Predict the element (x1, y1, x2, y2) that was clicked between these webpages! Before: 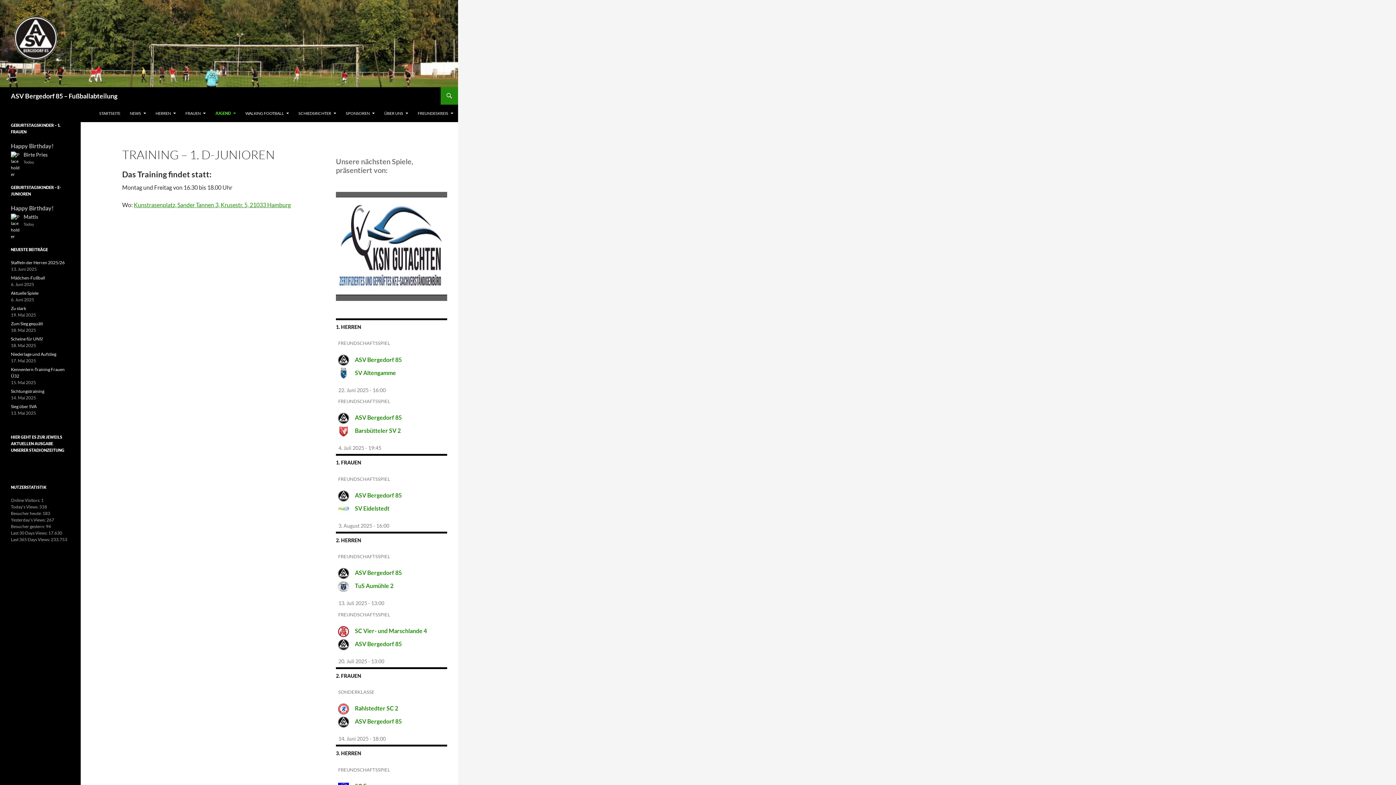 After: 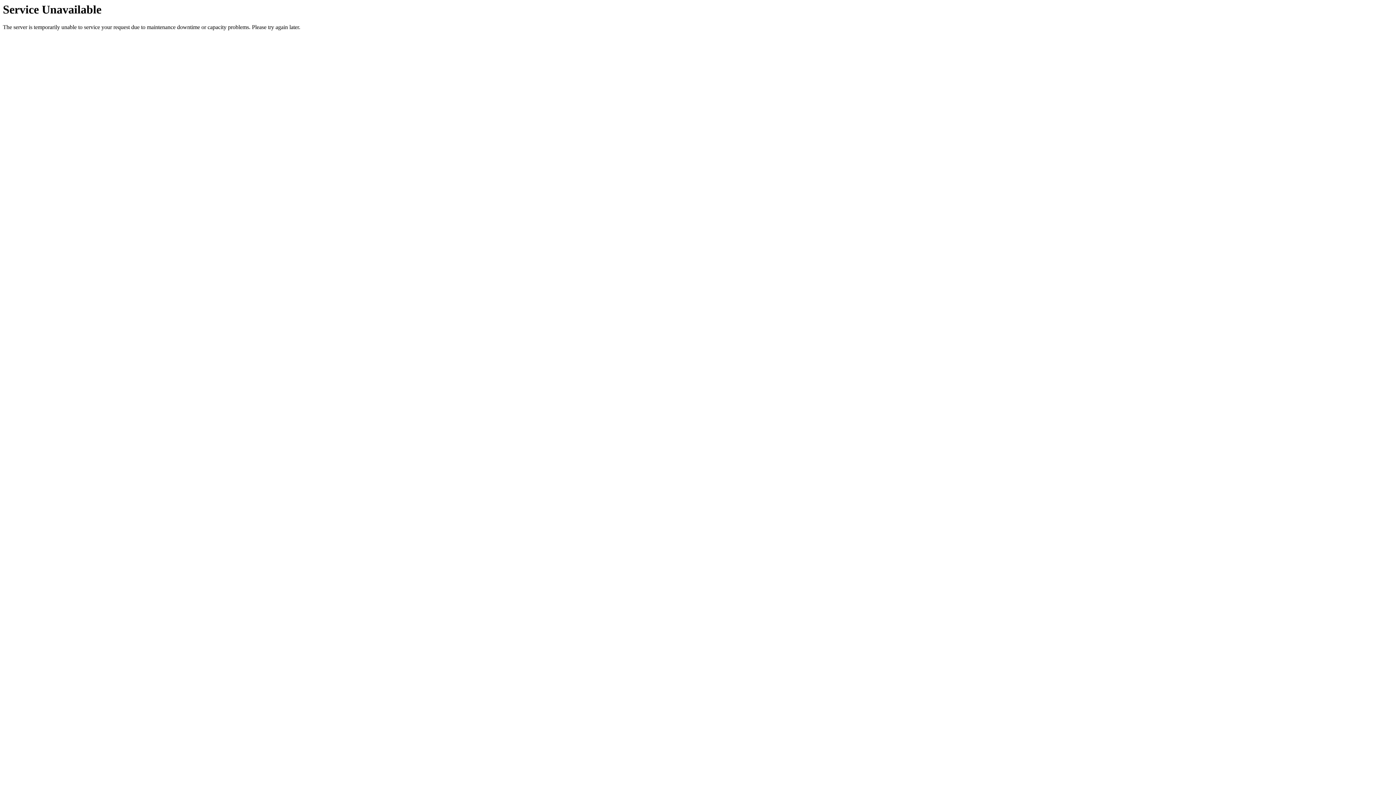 Action: label: FRAUEN bbox: (181, 104, 210, 122)